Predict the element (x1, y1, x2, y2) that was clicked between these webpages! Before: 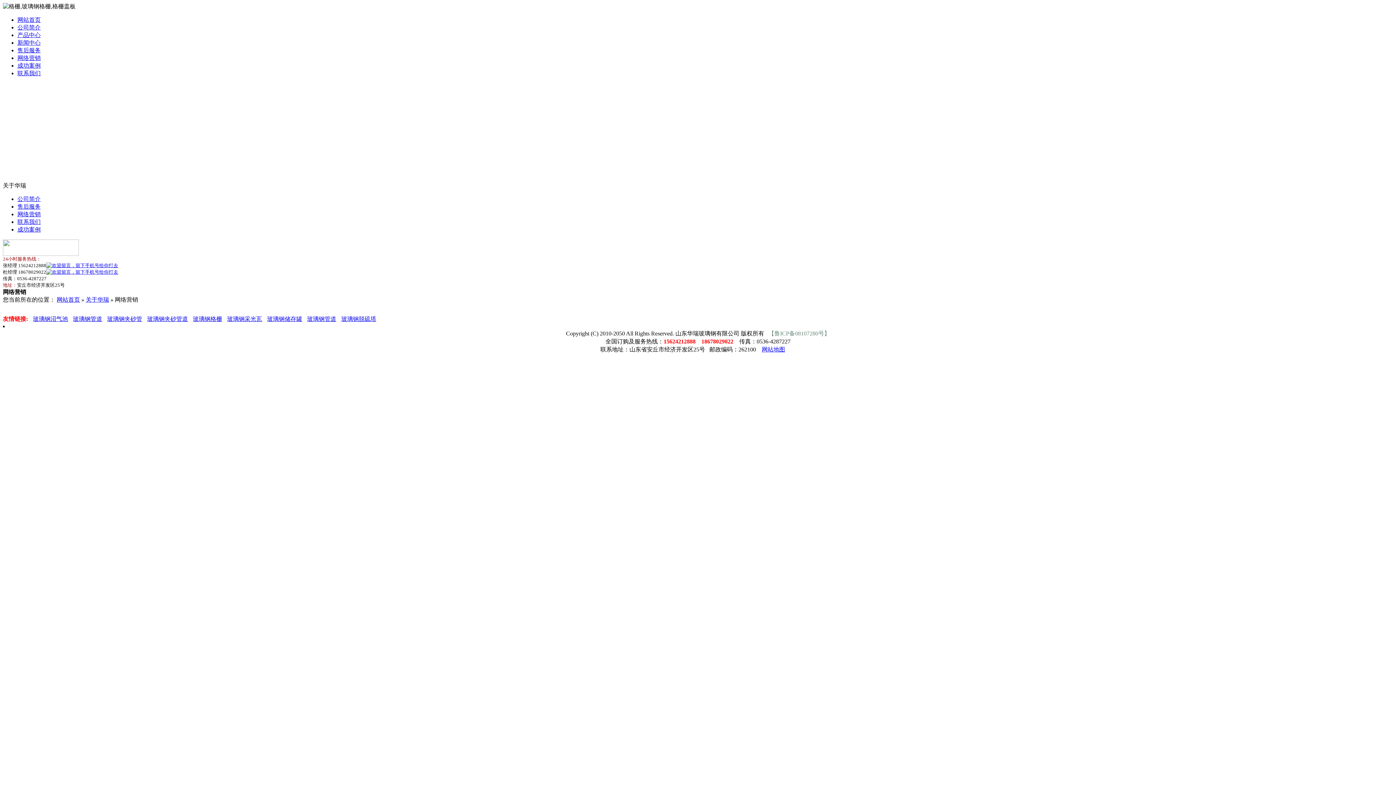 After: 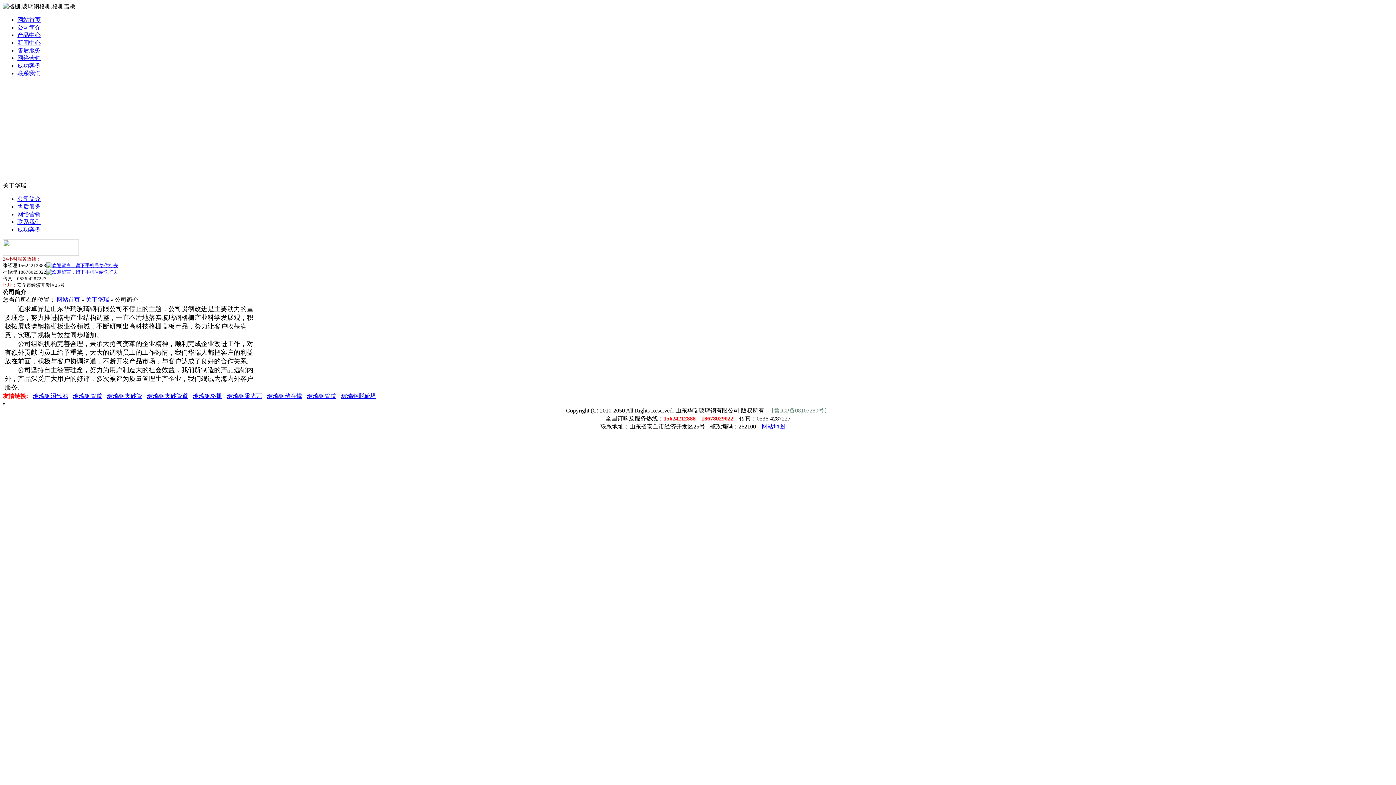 Action: bbox: (85, 296, 109, 302) label: 关于华瑞